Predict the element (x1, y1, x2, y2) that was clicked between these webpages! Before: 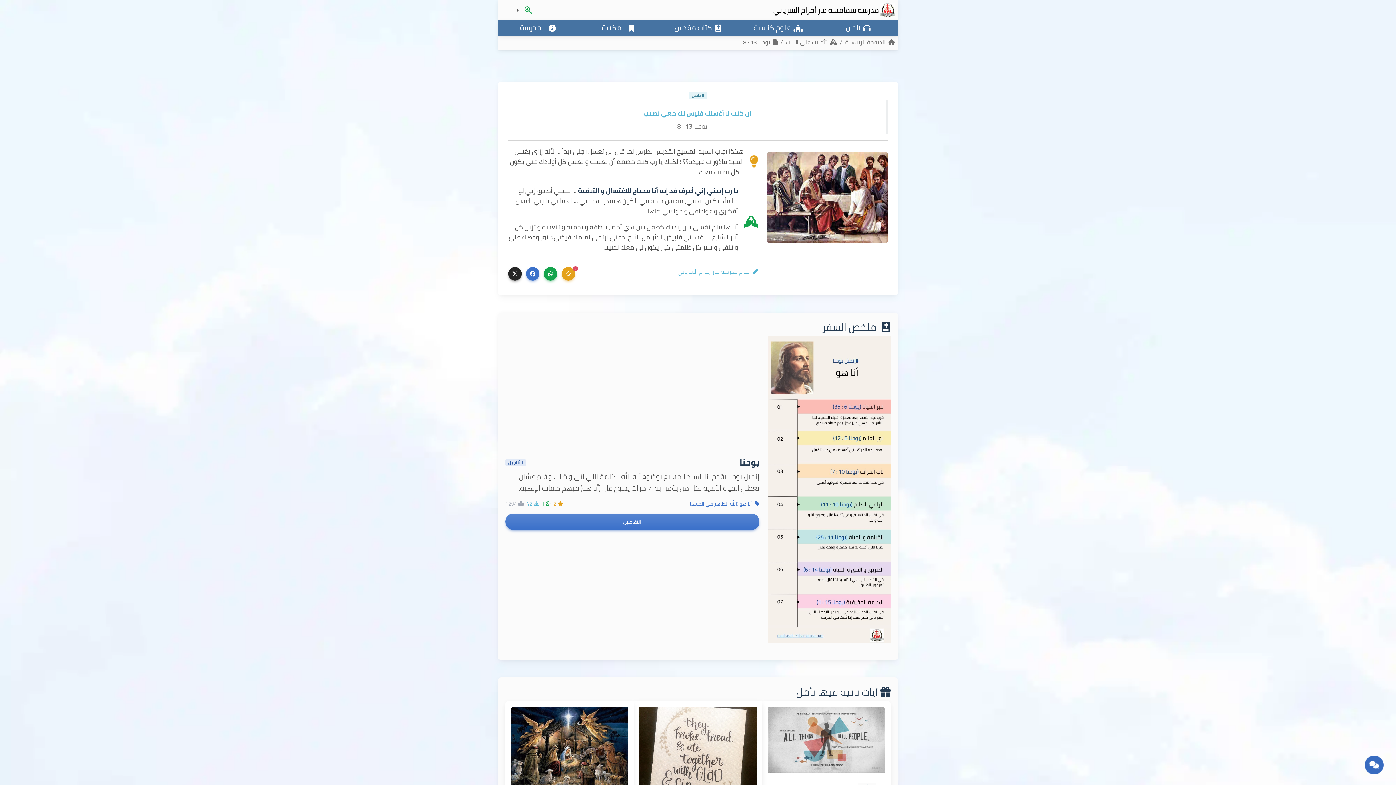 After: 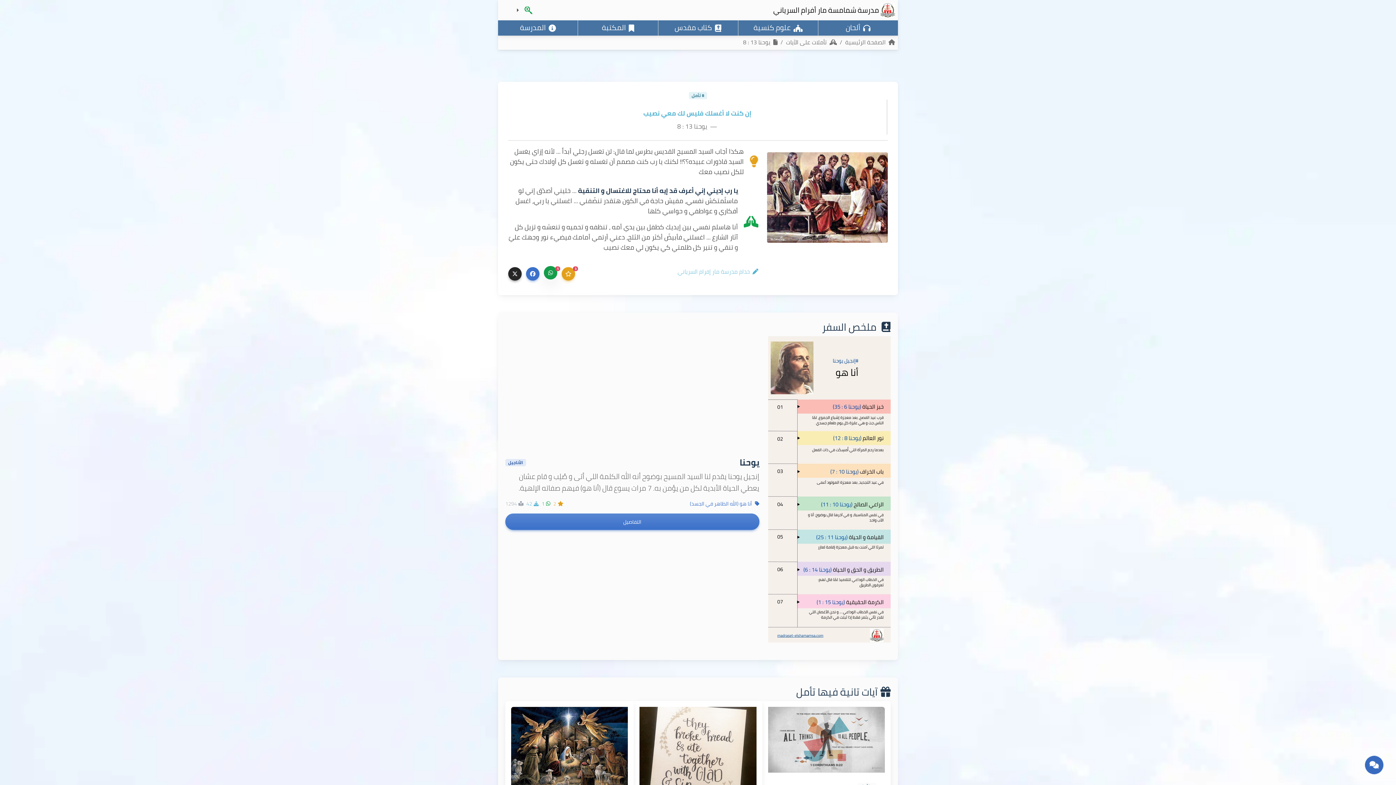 Action: bbox: (544, 267, 557, 280)